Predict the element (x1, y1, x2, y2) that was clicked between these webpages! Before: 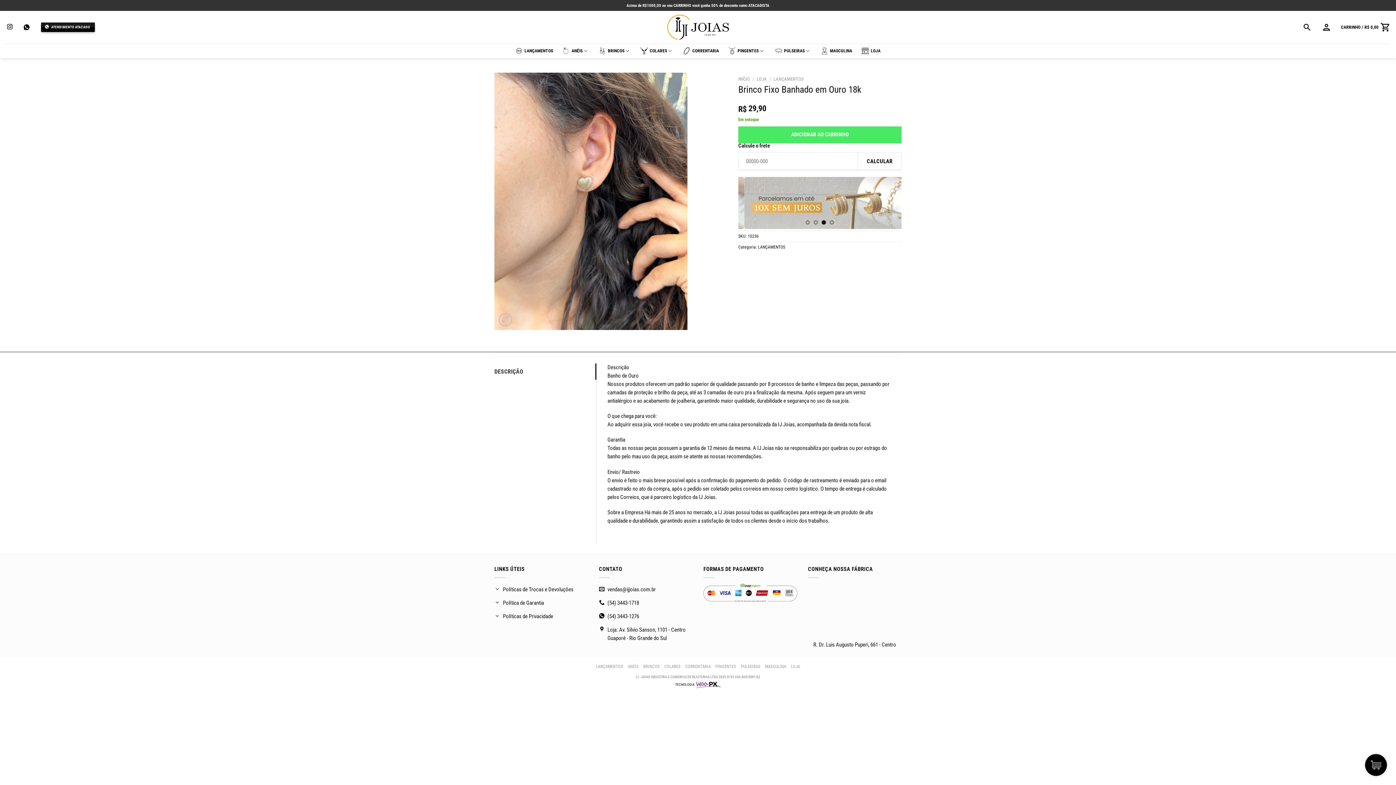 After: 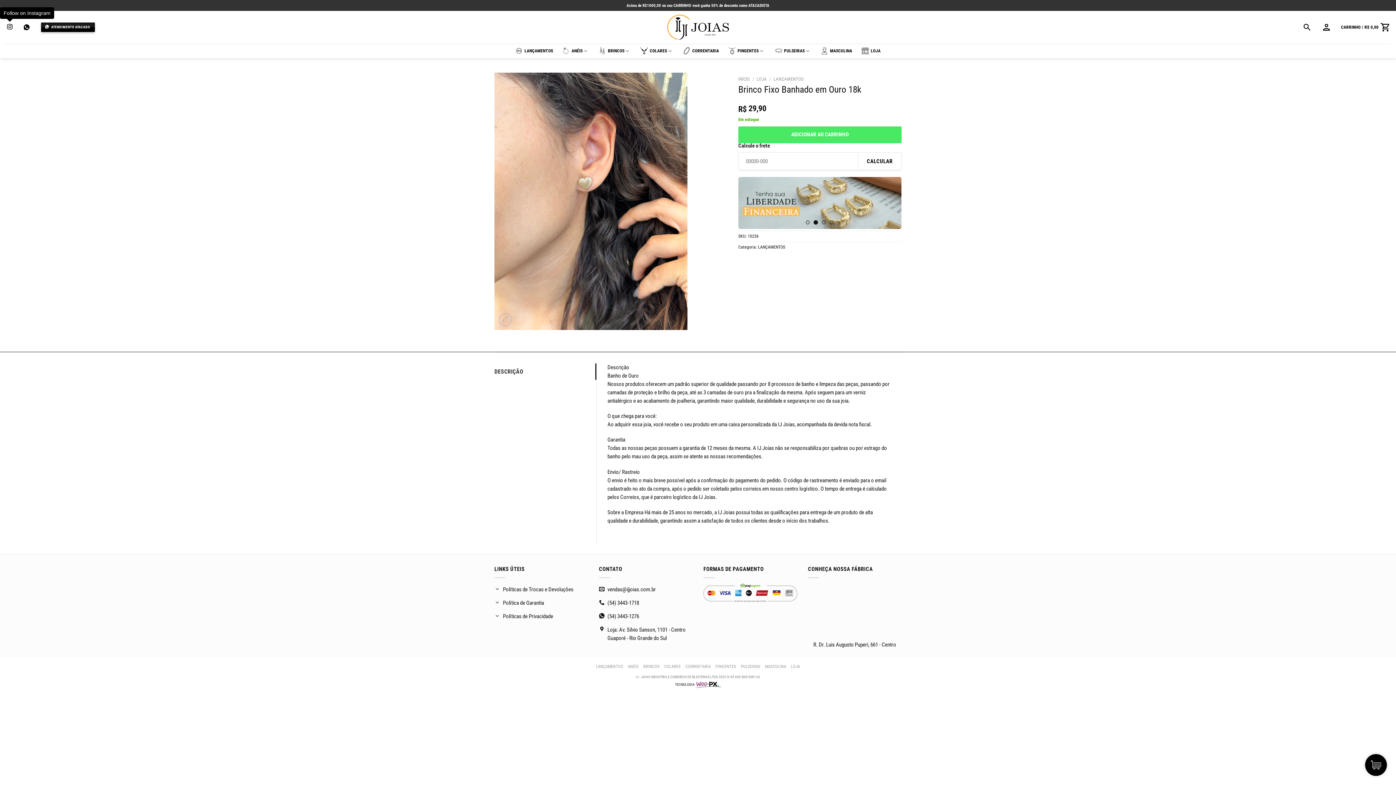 Action: label: Follow on Instagram bbox: (7, 24, 12, 30)